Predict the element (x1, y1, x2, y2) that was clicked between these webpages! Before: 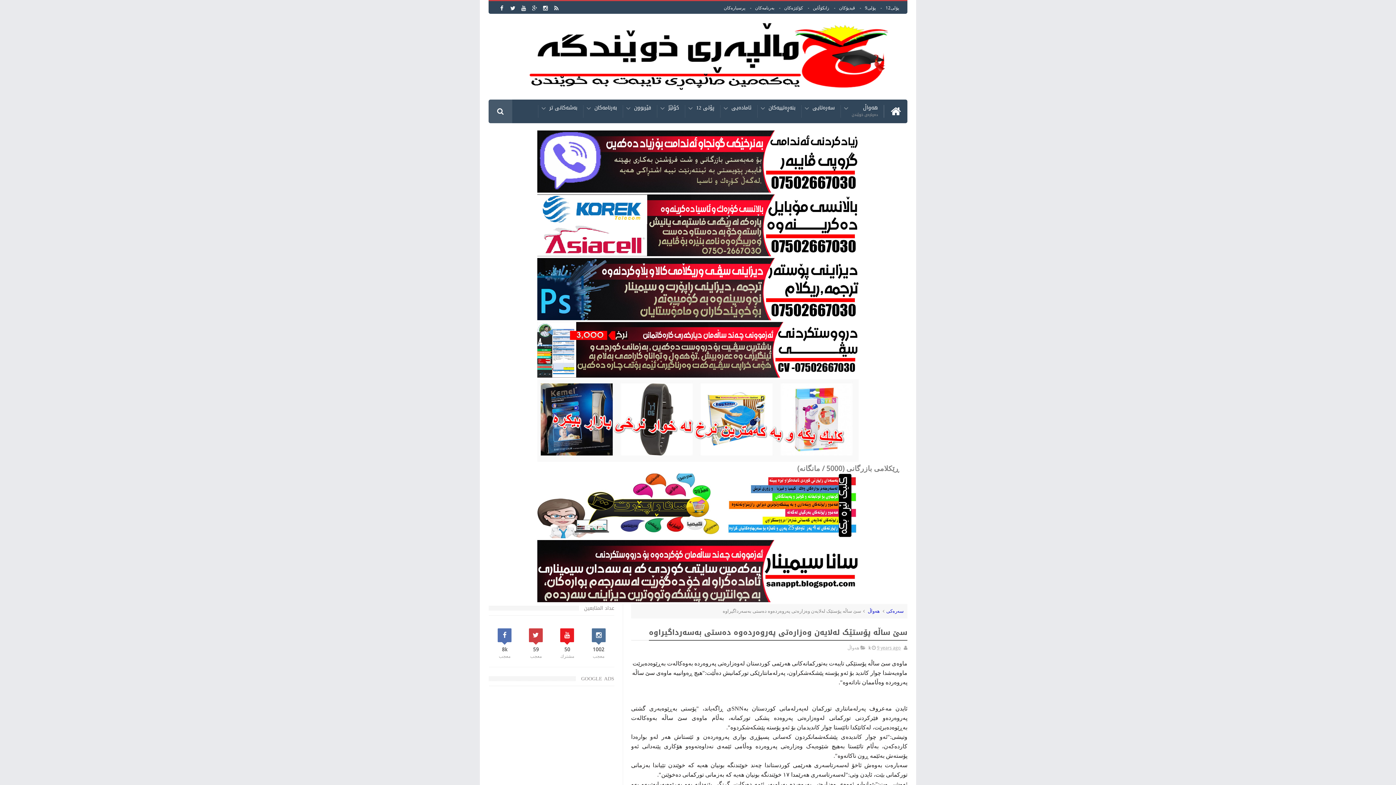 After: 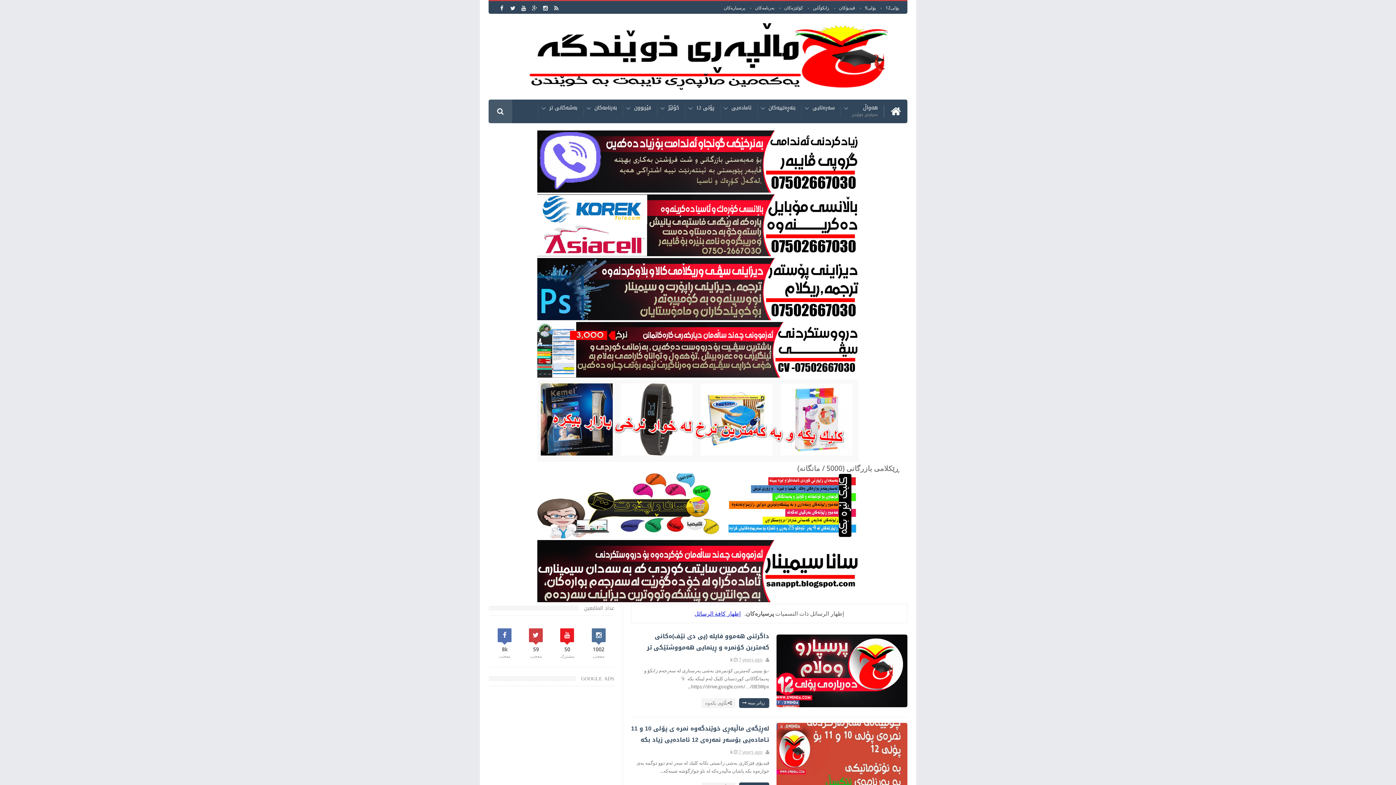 Action: label: پرسیاره‌كان bbox: (720, 5, 745, 10)